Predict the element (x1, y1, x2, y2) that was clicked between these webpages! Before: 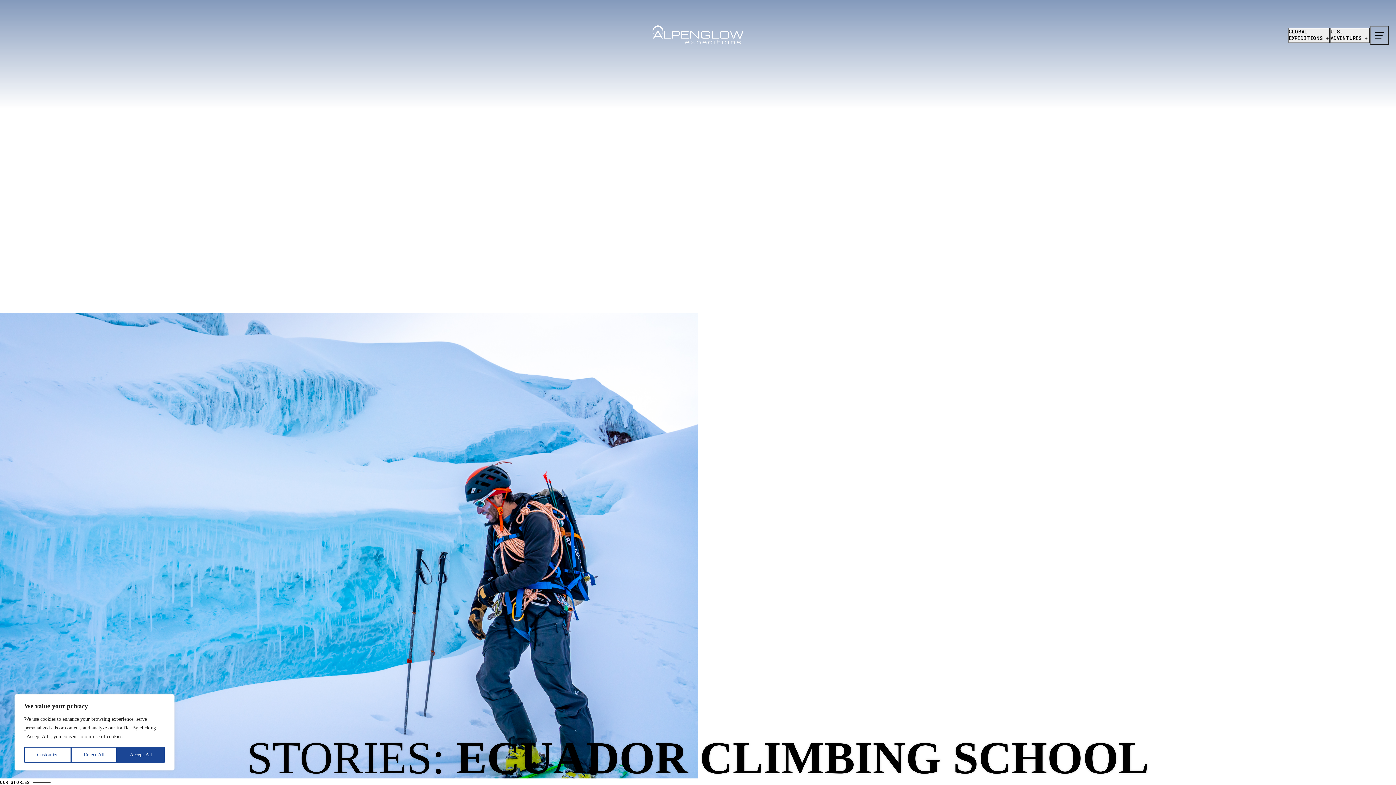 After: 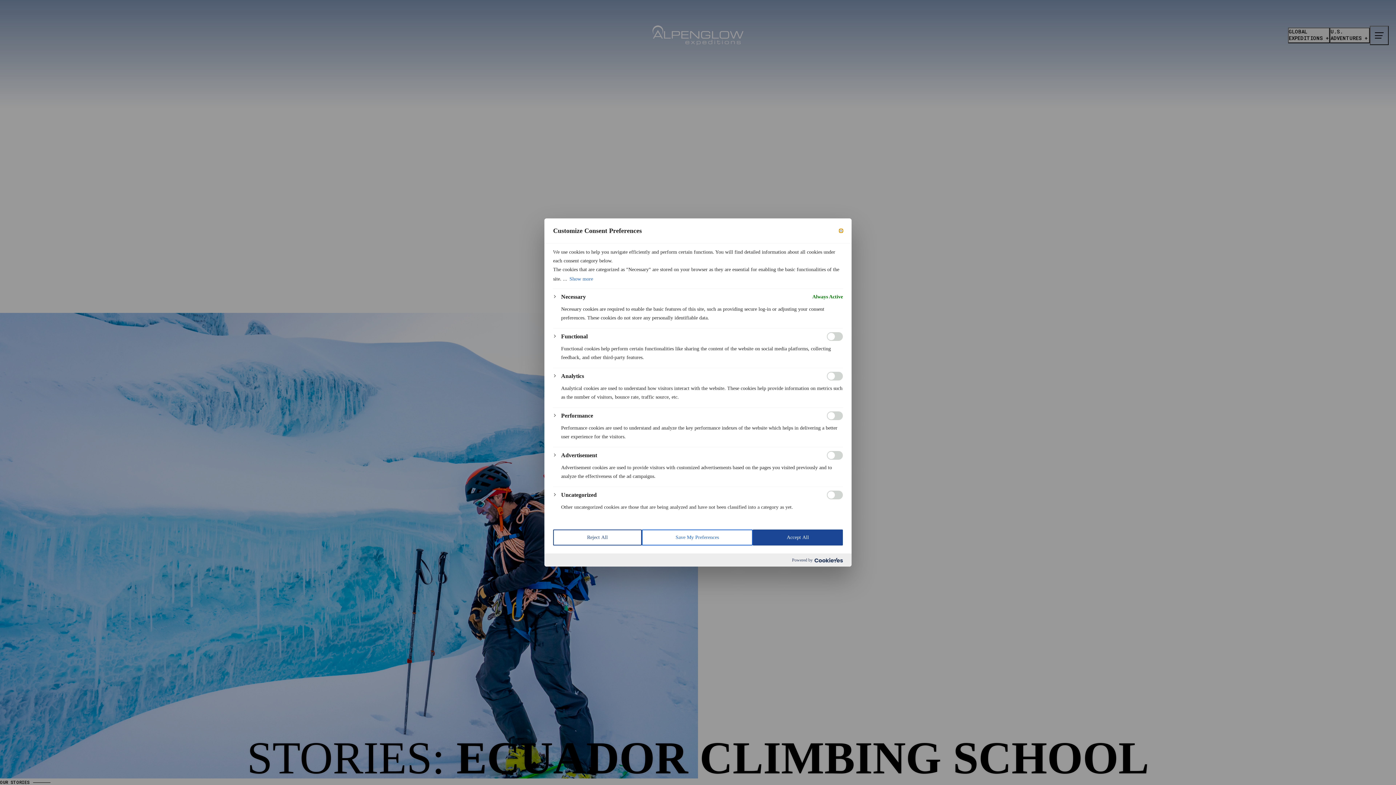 Action: label: Customize bbox: (24, 747, 71, 763)